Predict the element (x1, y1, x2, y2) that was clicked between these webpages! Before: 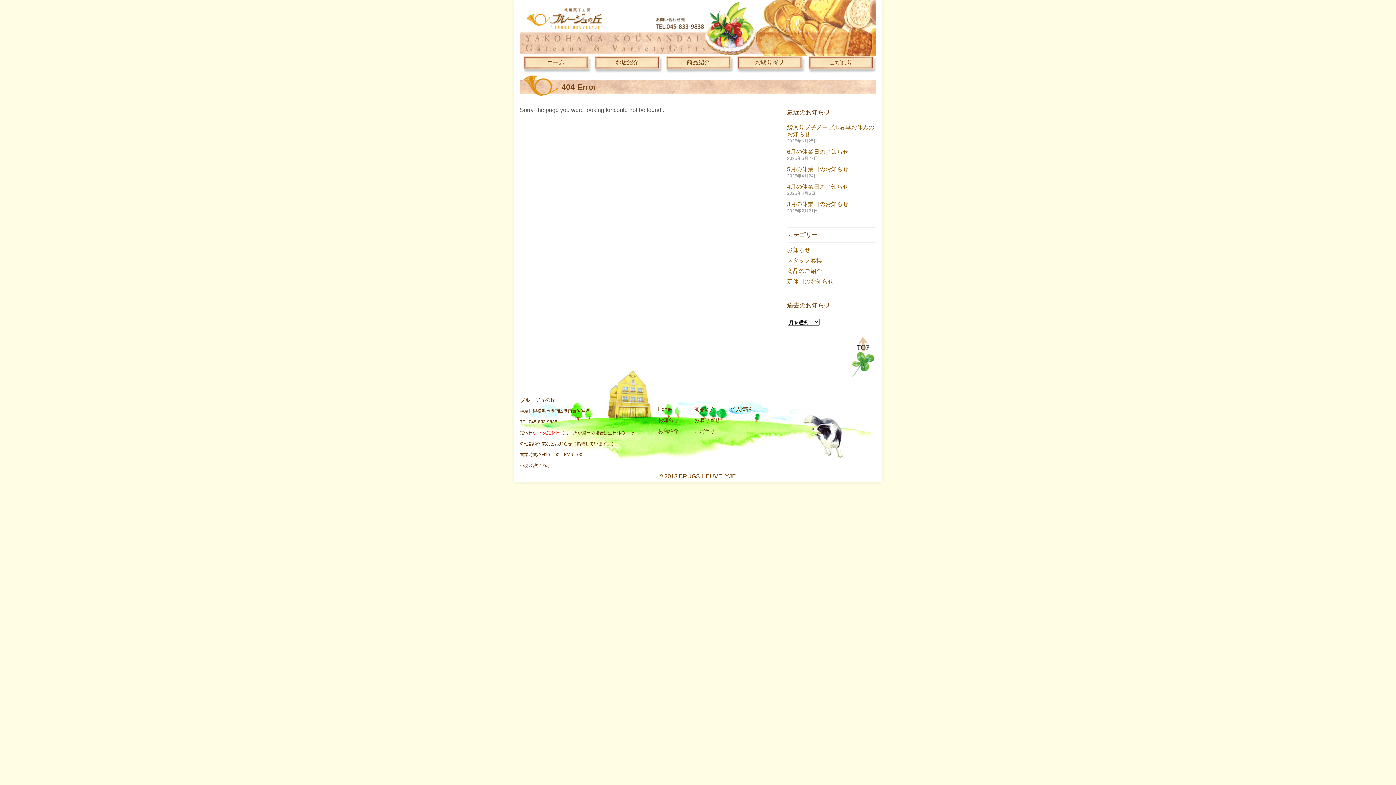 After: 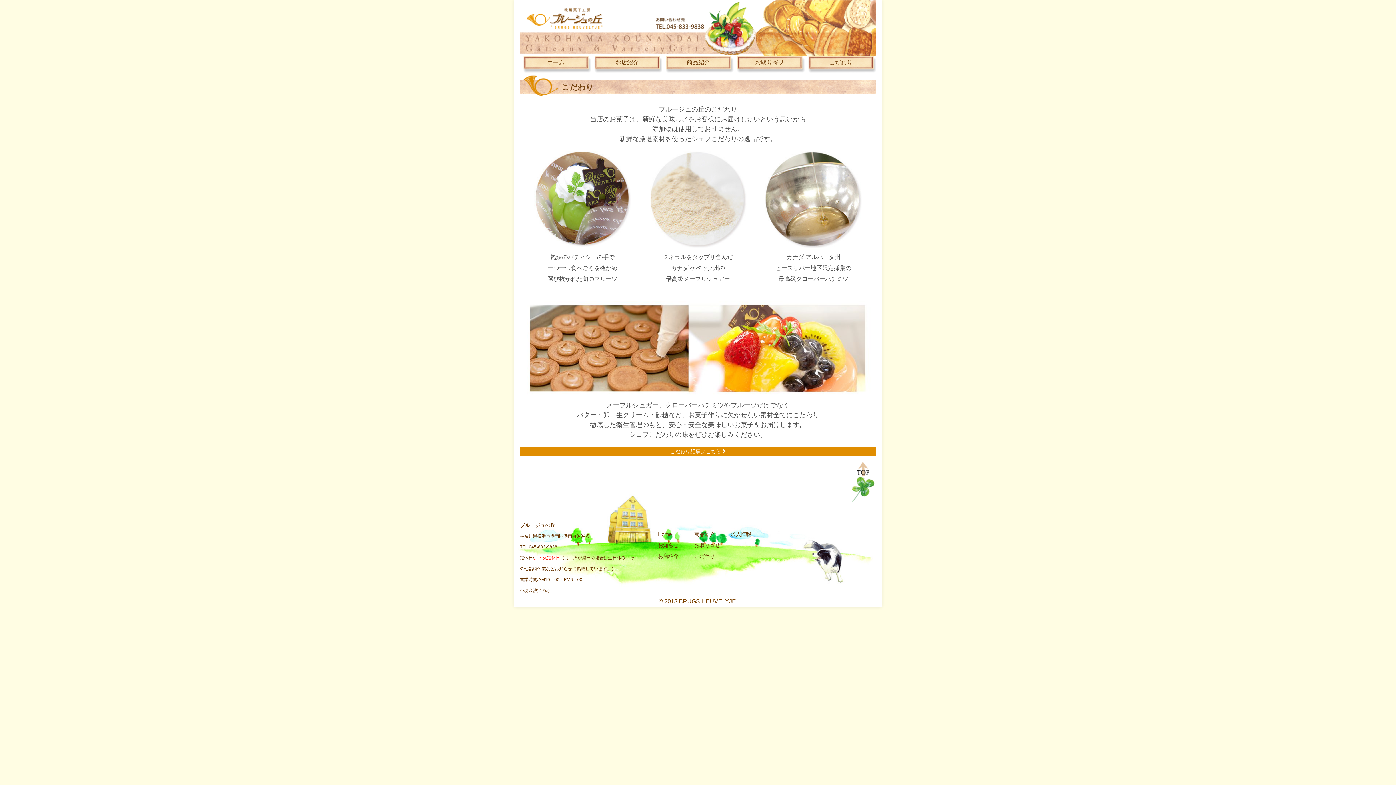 Action: label: こだわり bbox: (694, 428, 714, 434)